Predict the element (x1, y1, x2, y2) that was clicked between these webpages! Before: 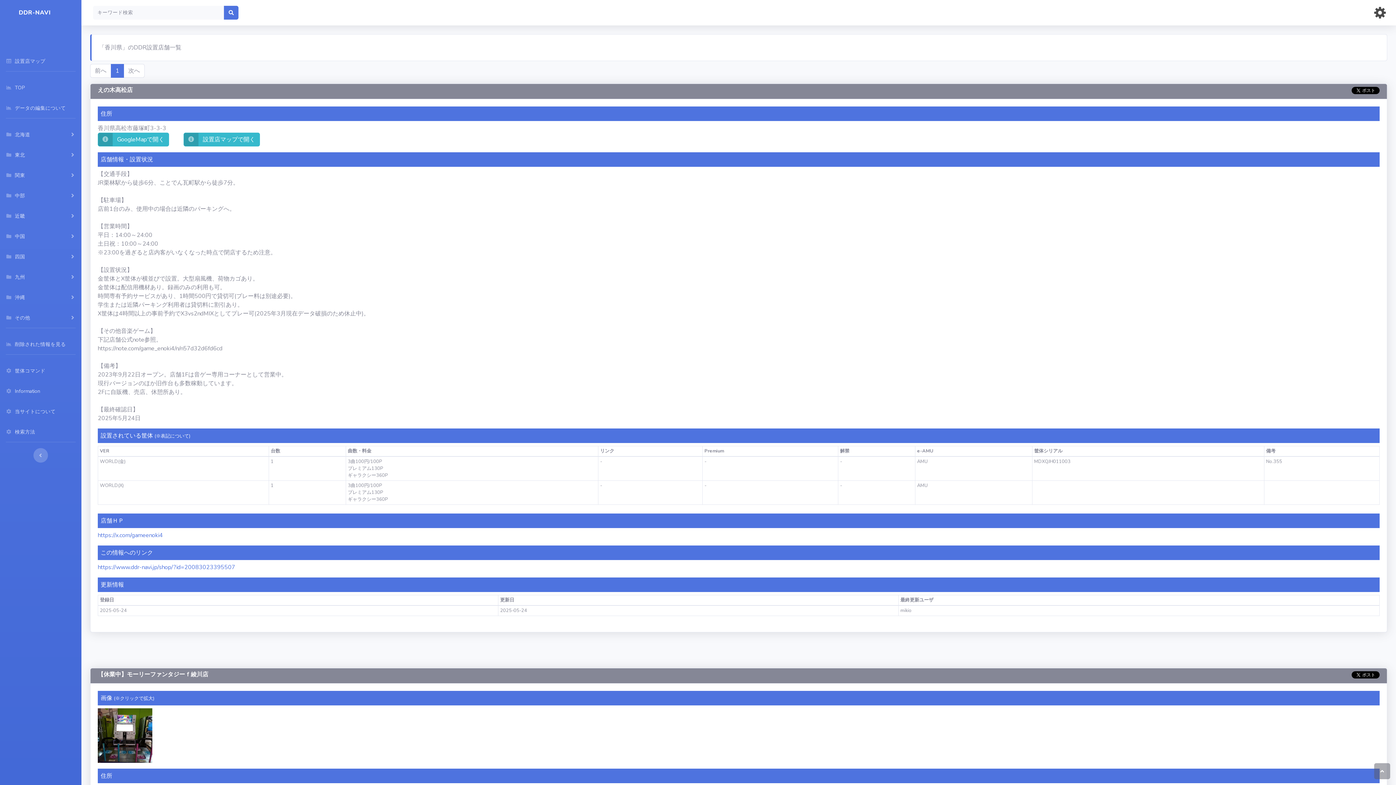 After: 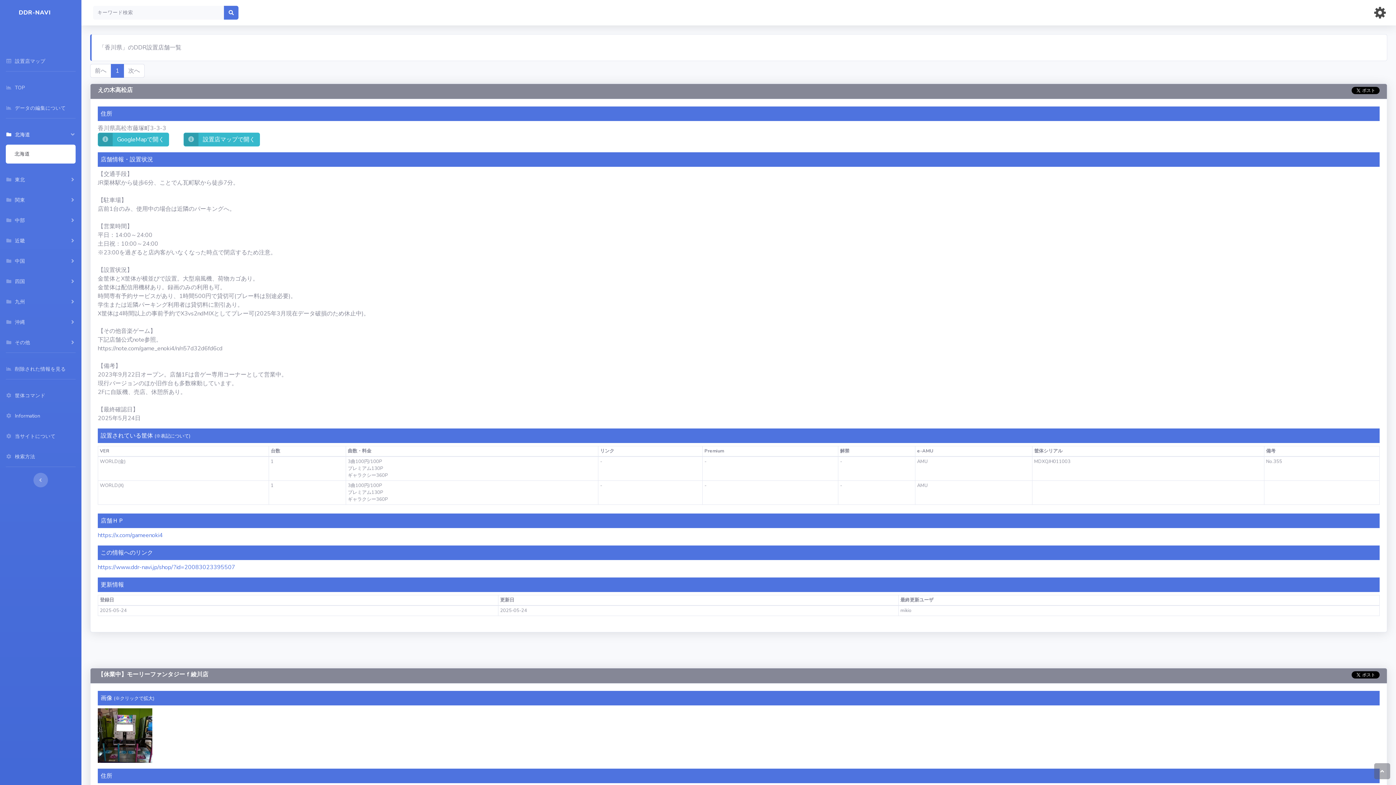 Action: bbox: (0, 124, 81, 144) label:  北海道